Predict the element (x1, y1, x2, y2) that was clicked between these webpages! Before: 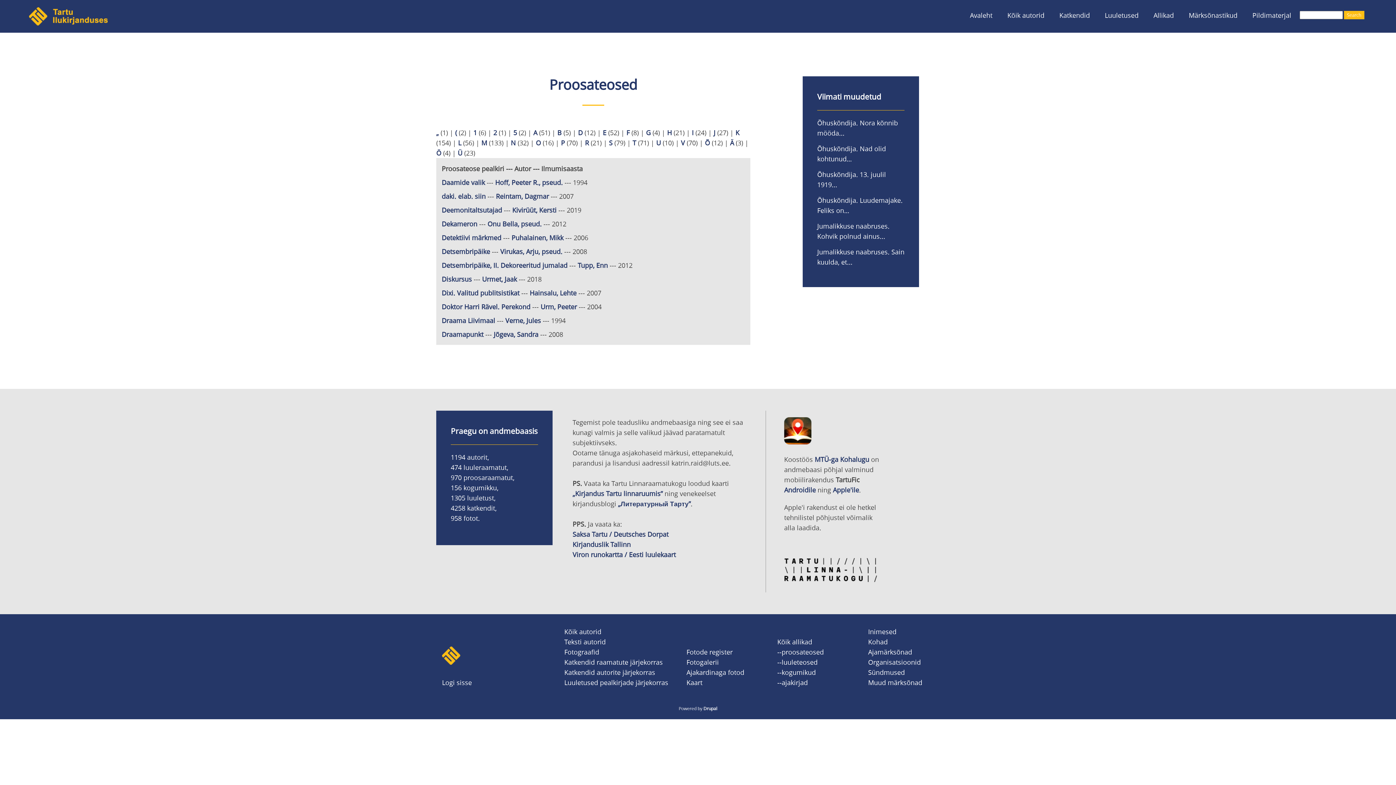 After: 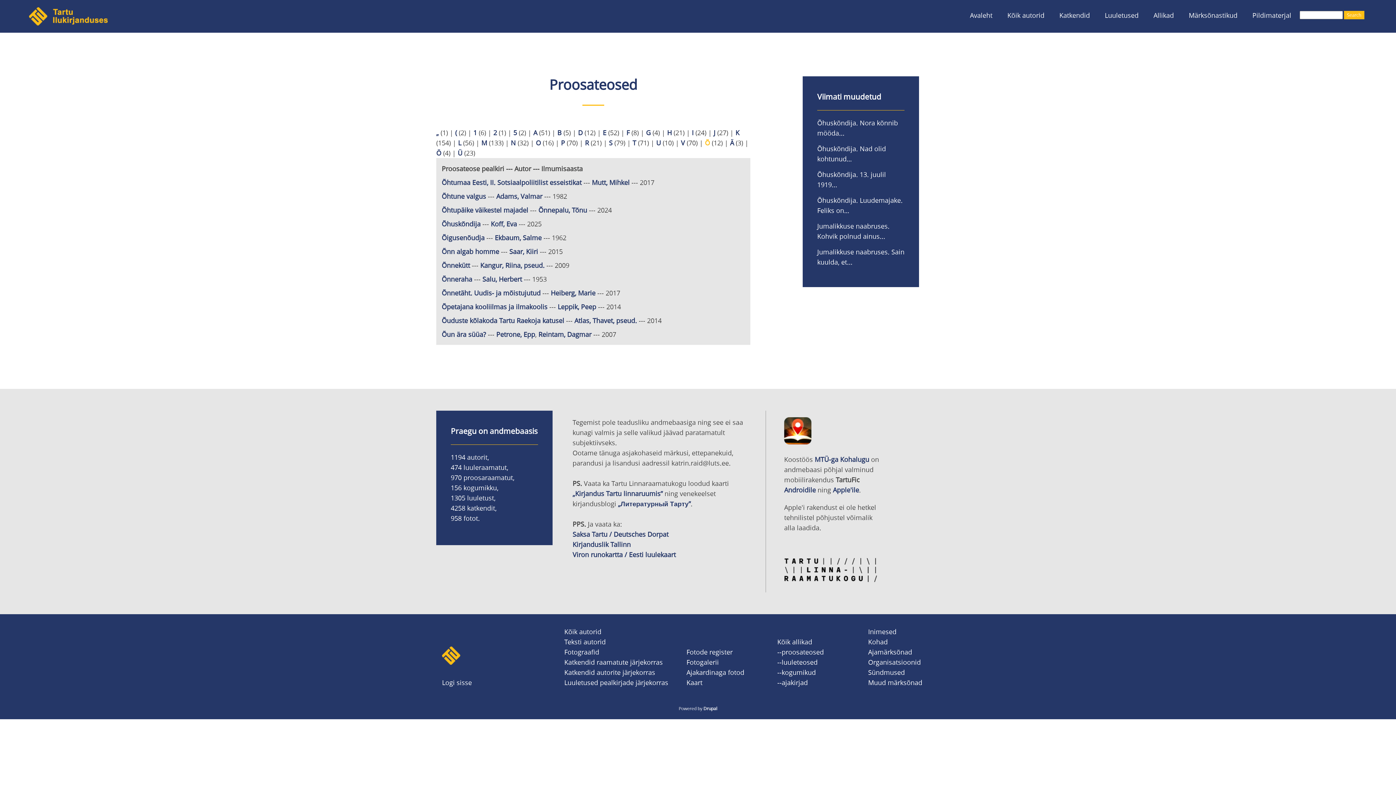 Action: label: Õ bbox: (705, 138, 710, 147)